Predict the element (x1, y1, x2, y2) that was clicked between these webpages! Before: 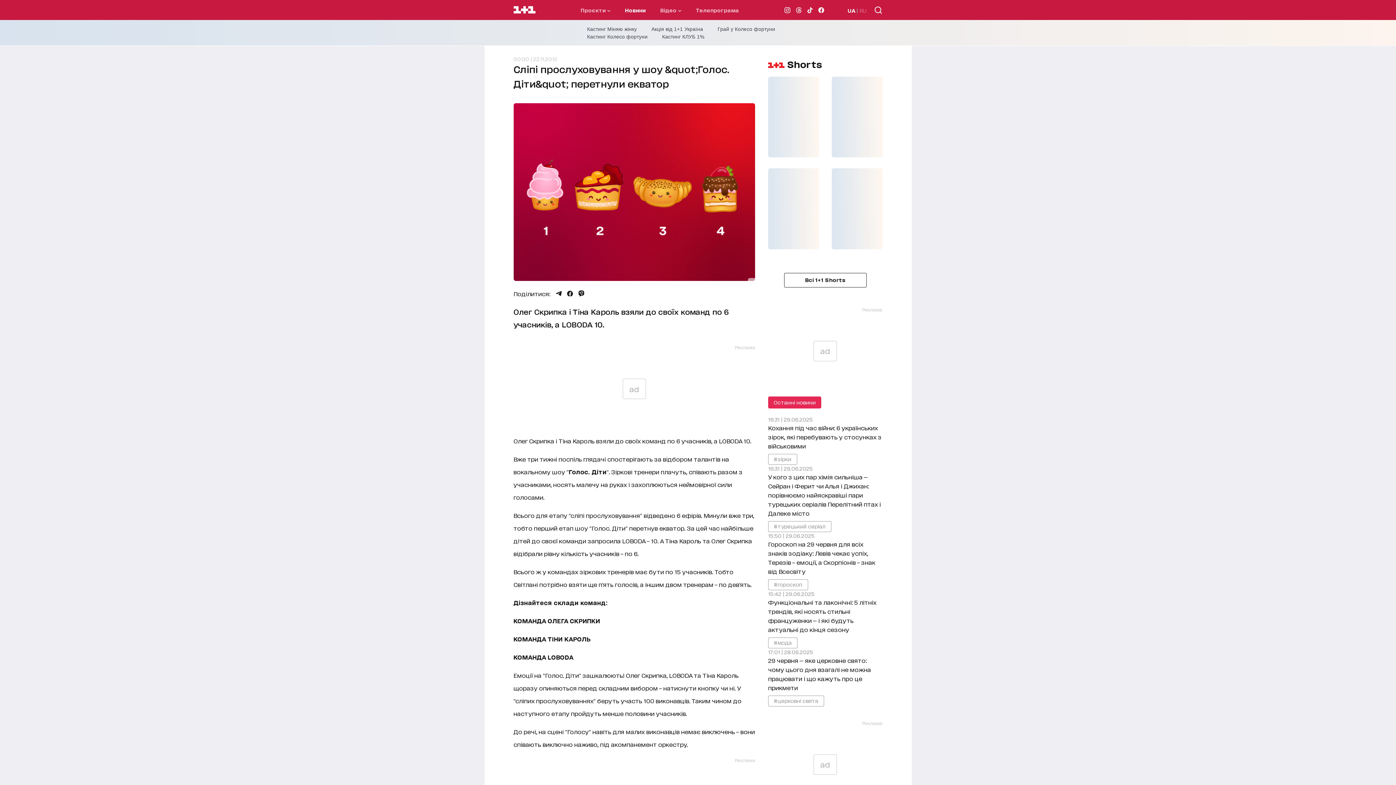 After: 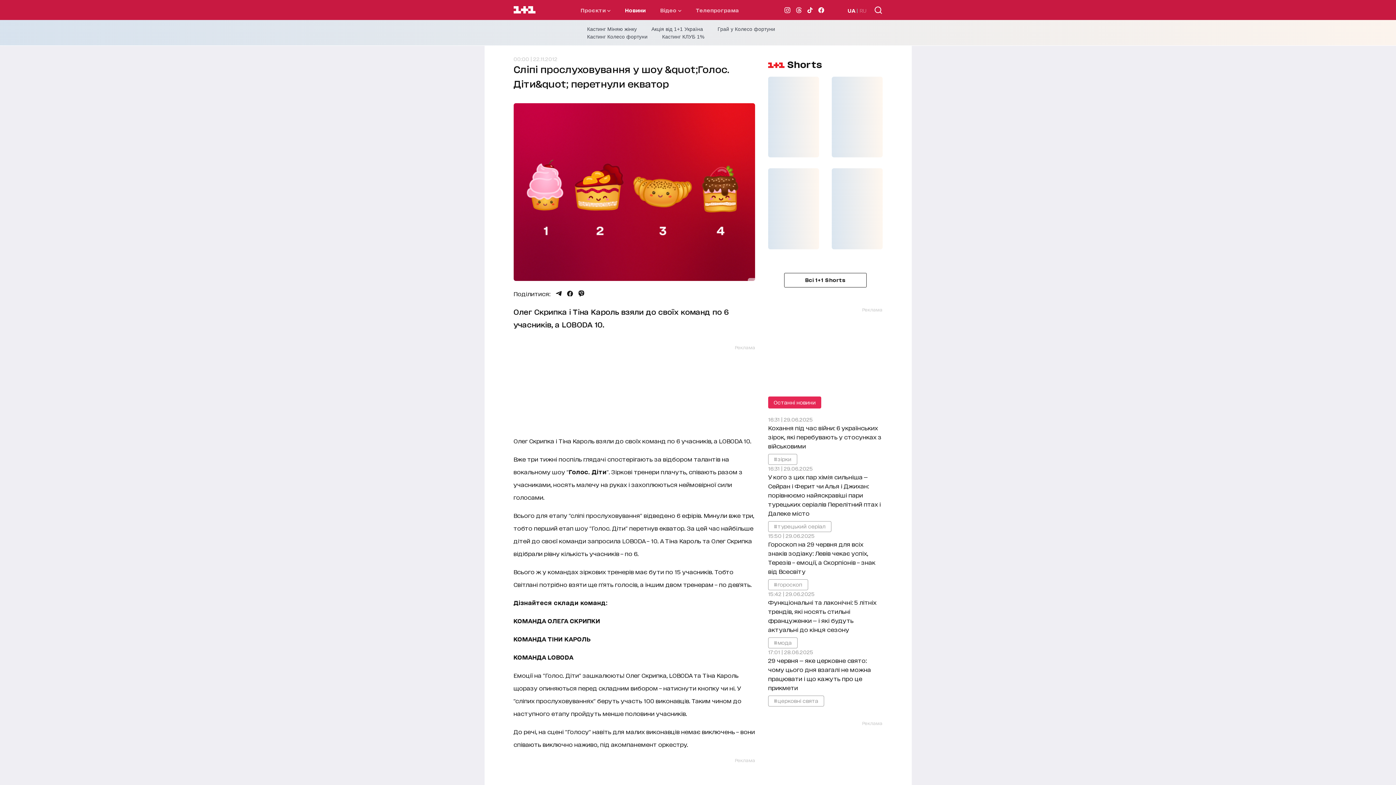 Action: label: UA bbox: (847, 5, 855, 14)